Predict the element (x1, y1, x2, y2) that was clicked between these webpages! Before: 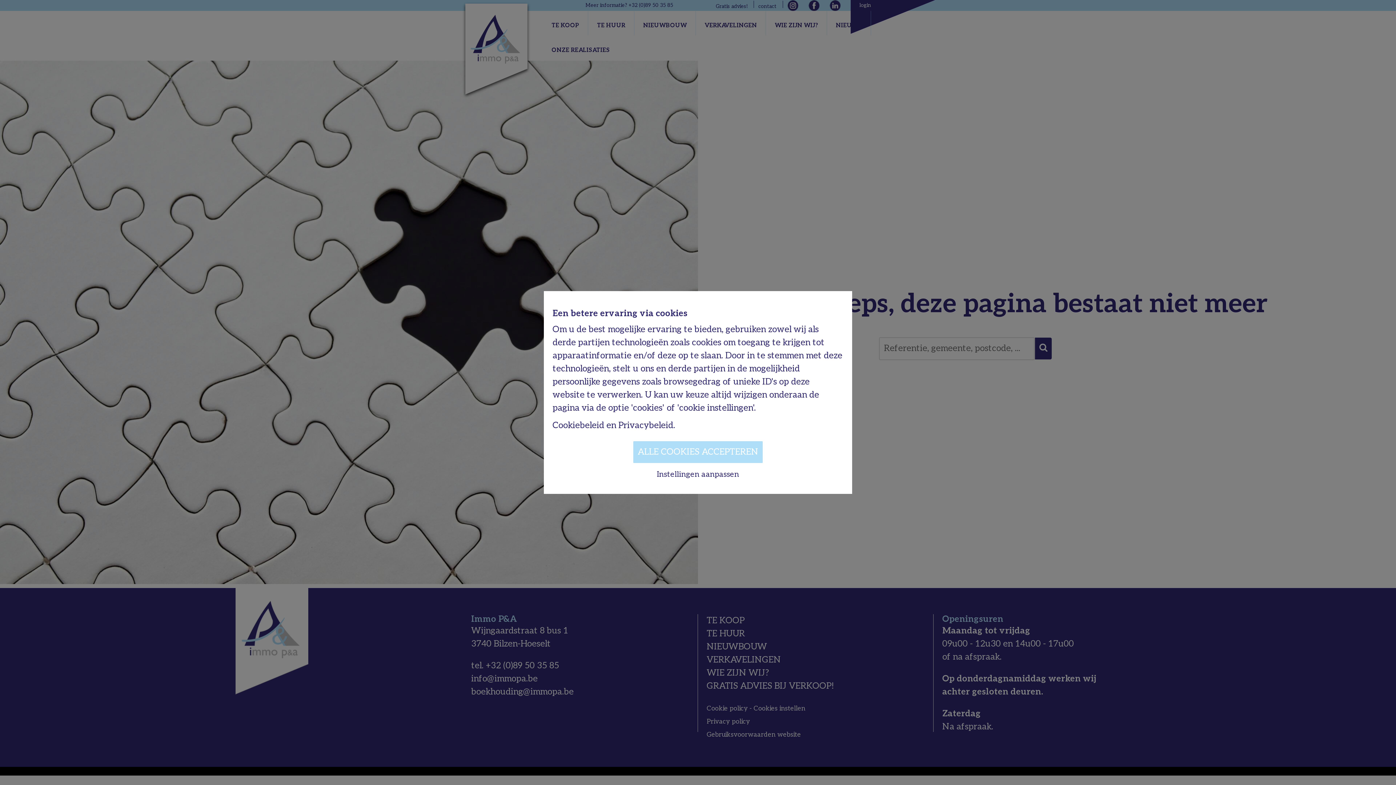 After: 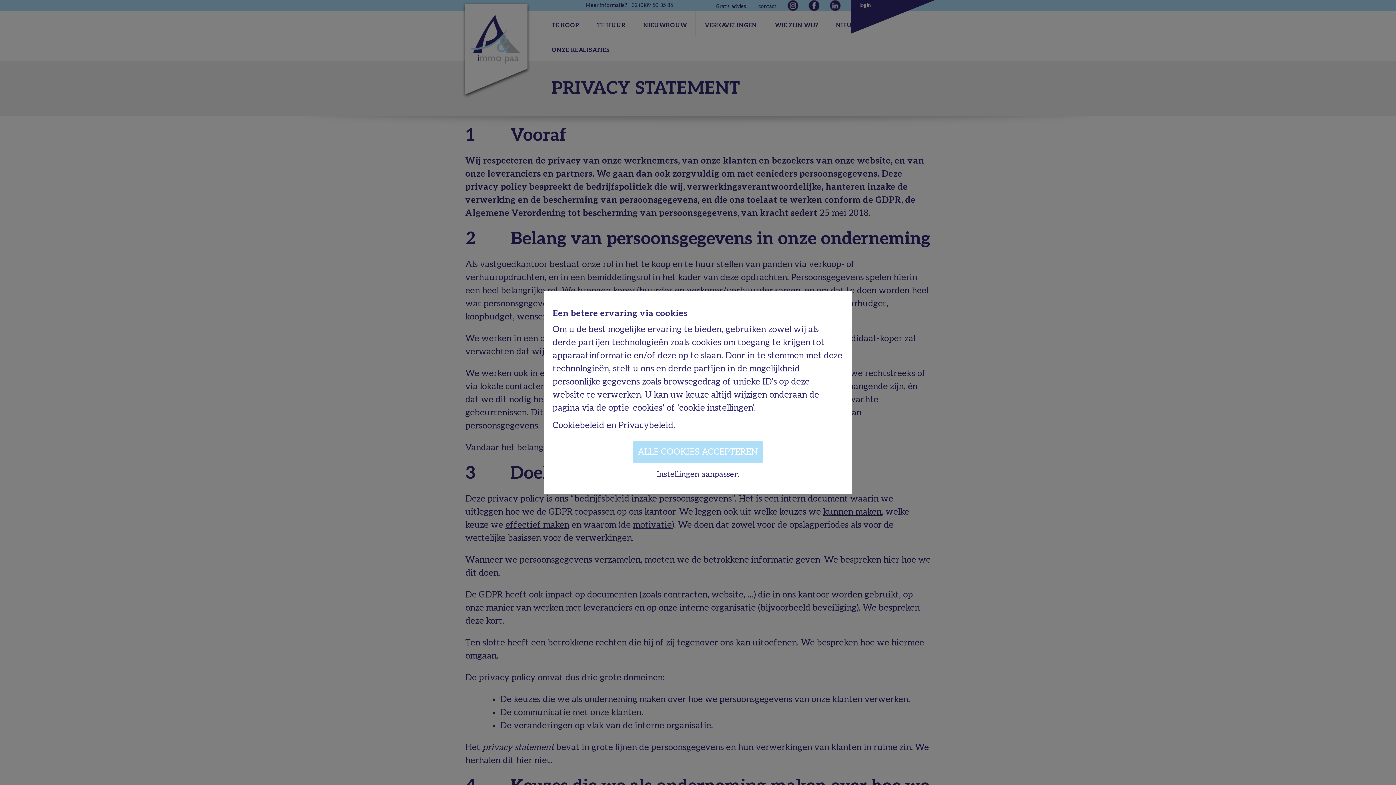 Action: bbox: (618, 420, 673, 430) label: Privacybeleid